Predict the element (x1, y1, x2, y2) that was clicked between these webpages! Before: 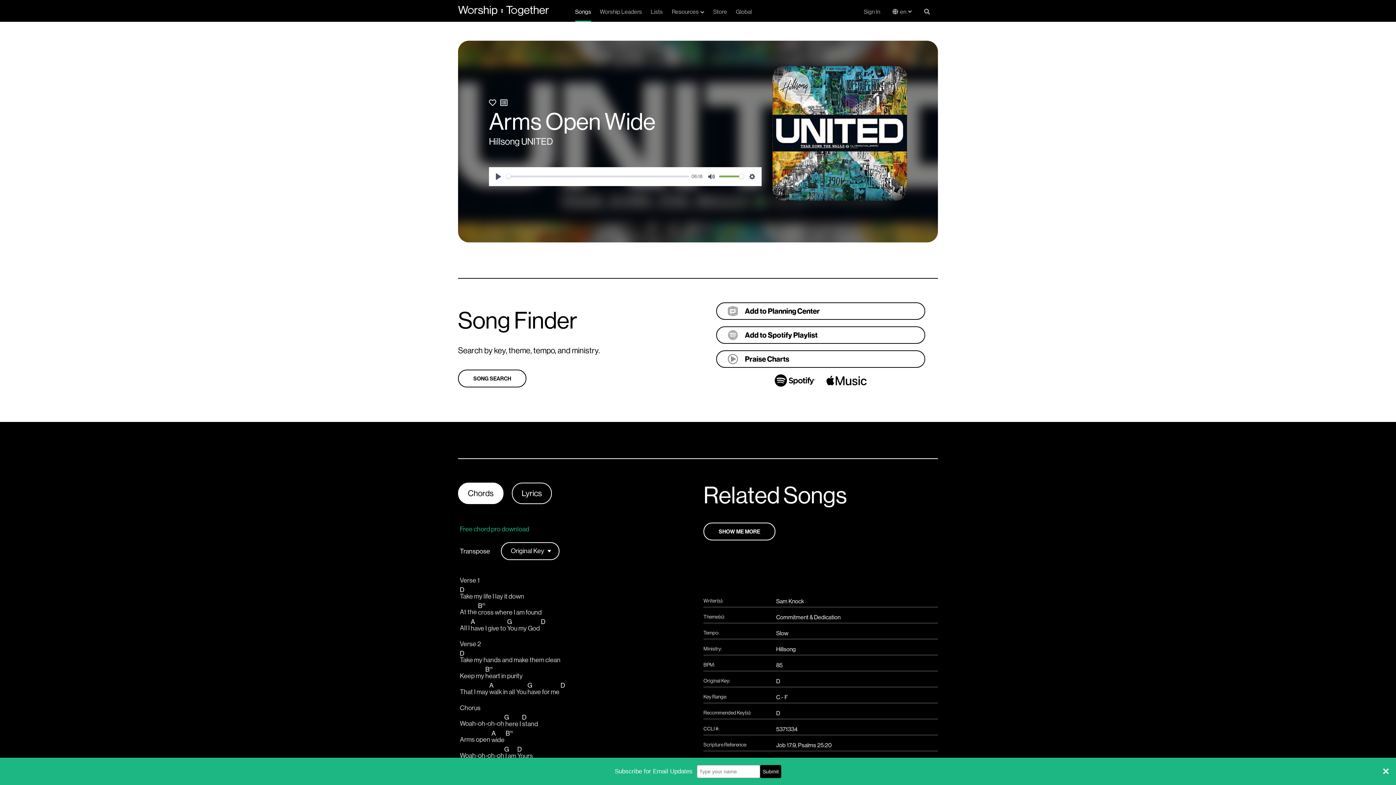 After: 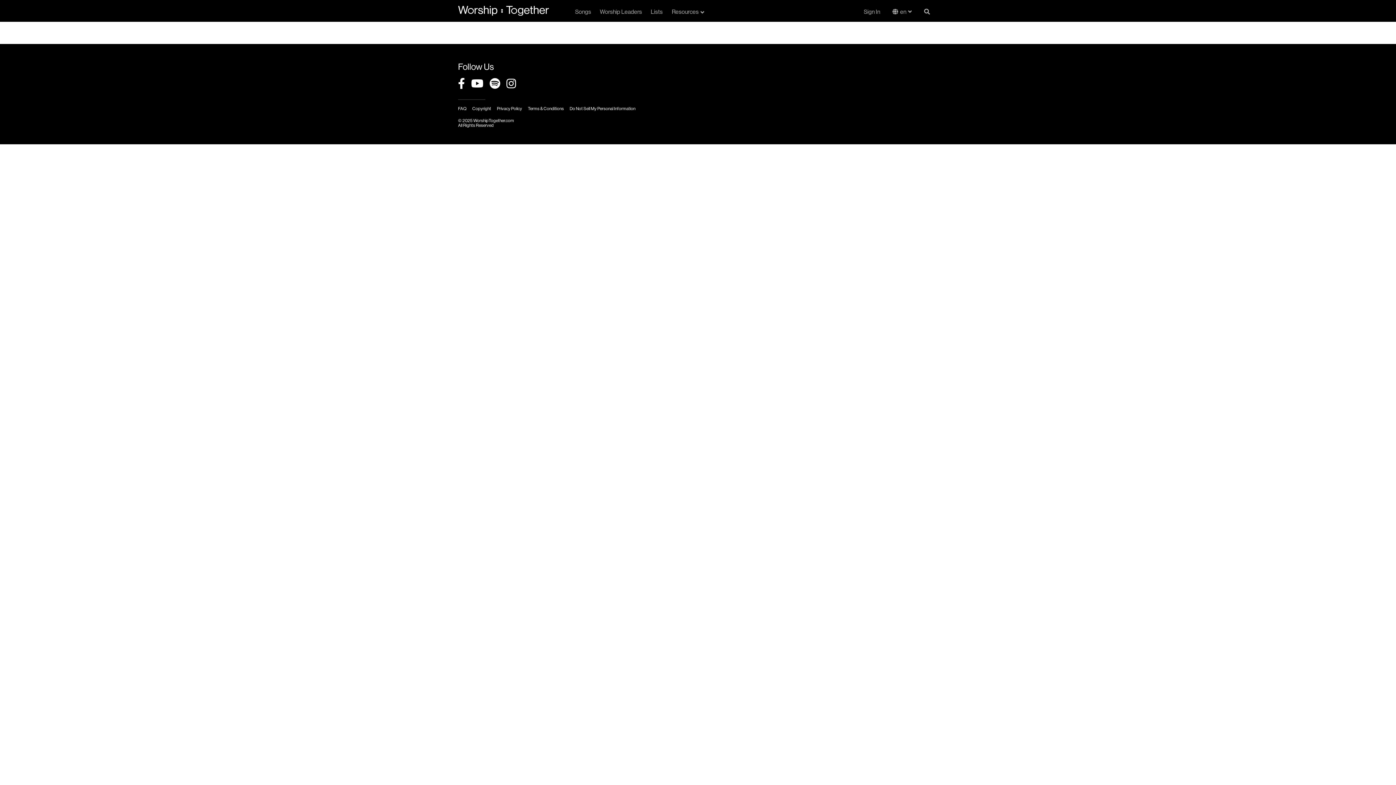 Action: label: Hillsong bbox: (776, 646, 796, 653)